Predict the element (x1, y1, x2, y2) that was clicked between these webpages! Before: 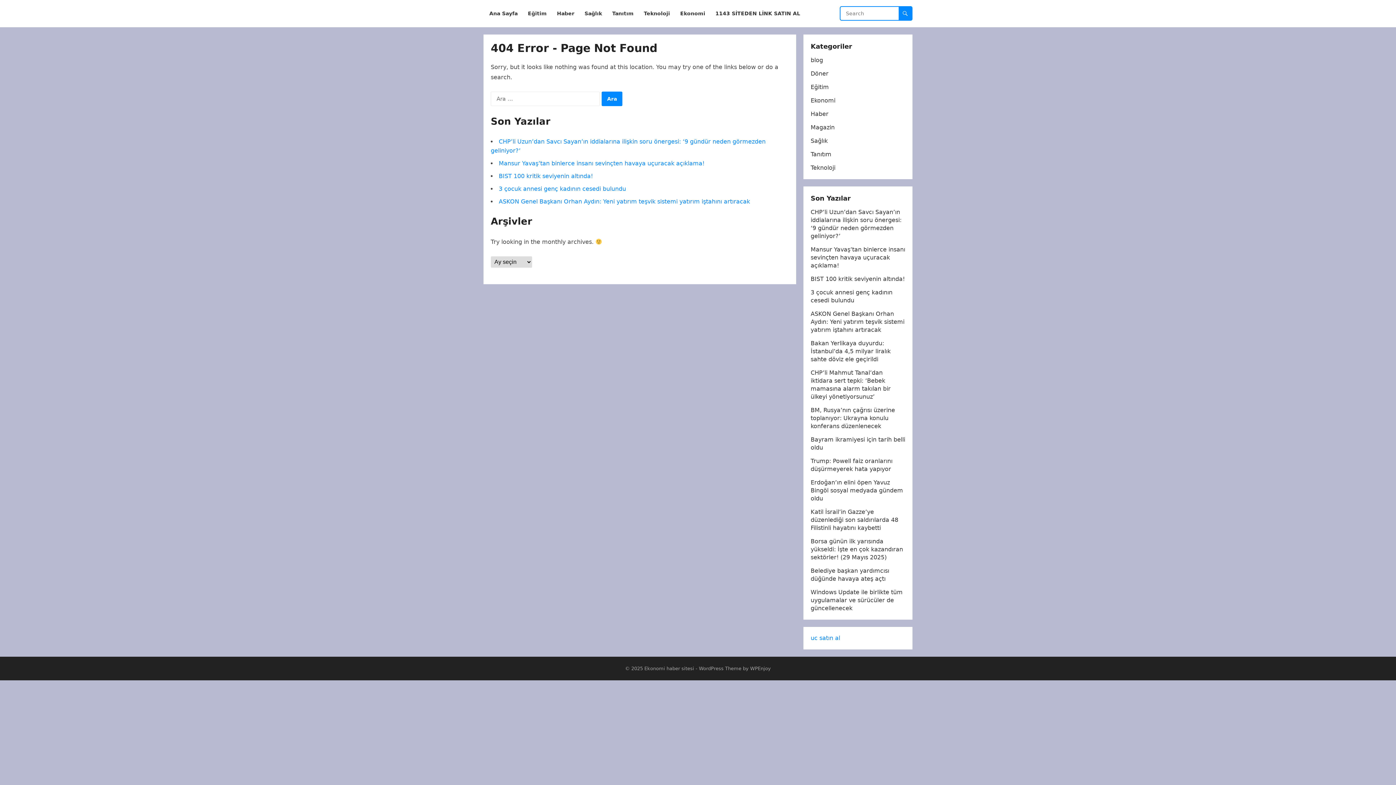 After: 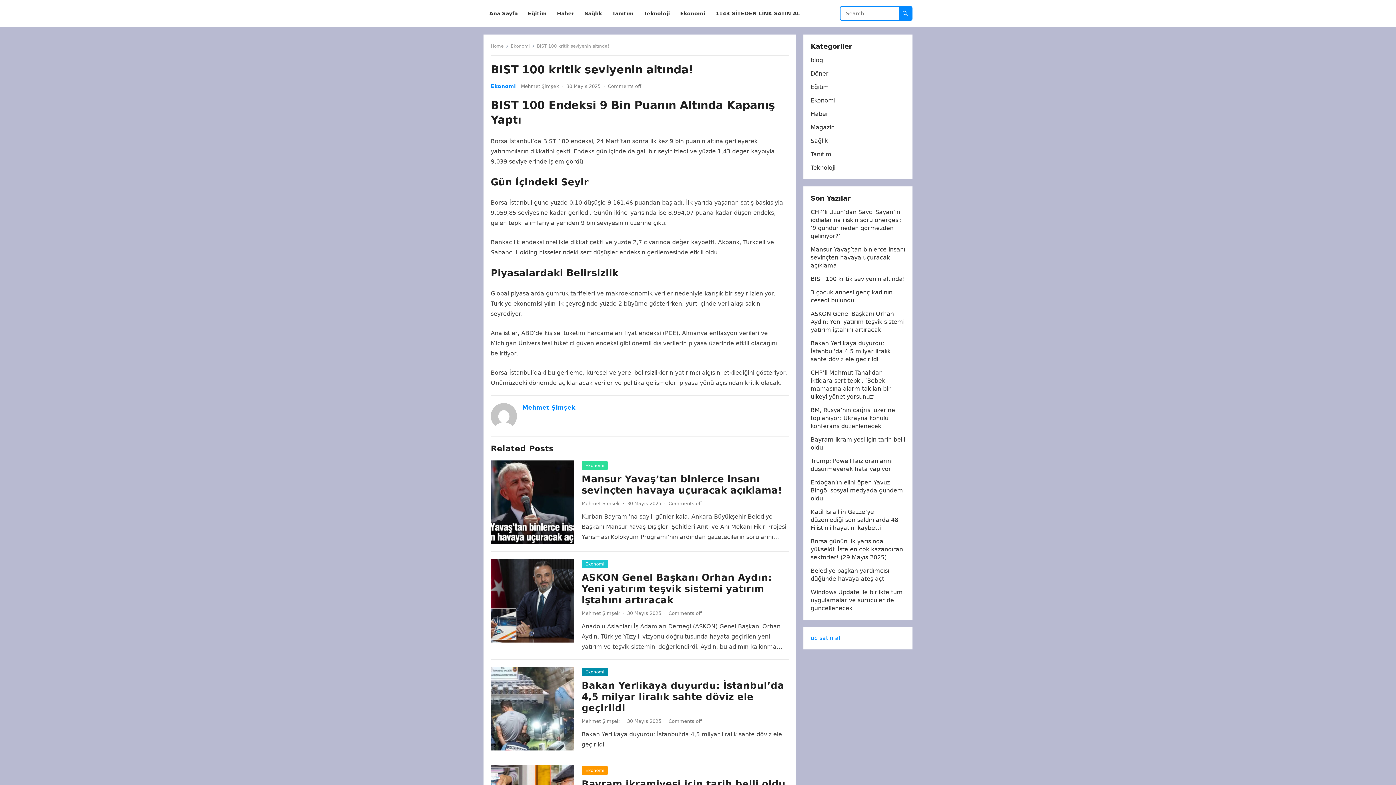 Action: label: BIST 100 kritik seviyenin altında! bbox: (810, 275, 905, 282)